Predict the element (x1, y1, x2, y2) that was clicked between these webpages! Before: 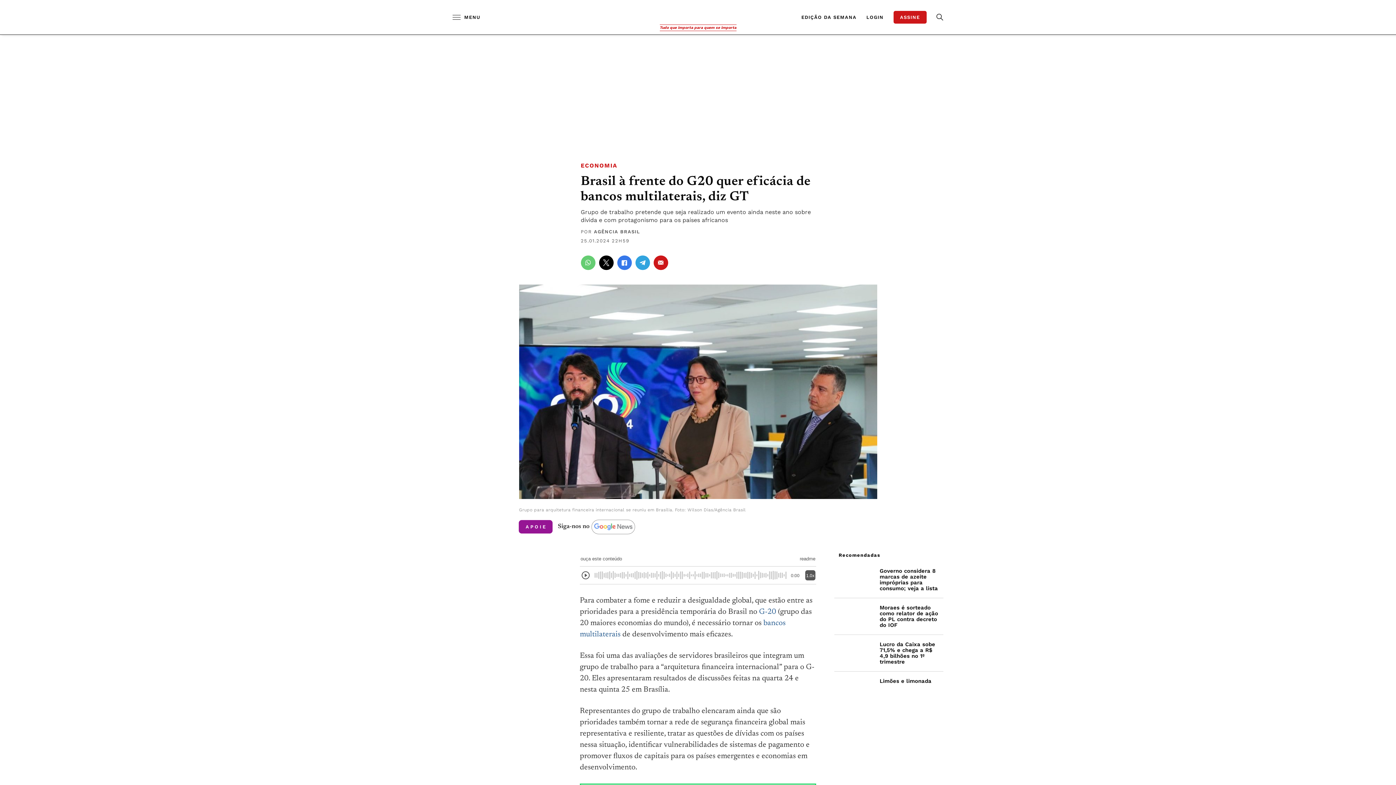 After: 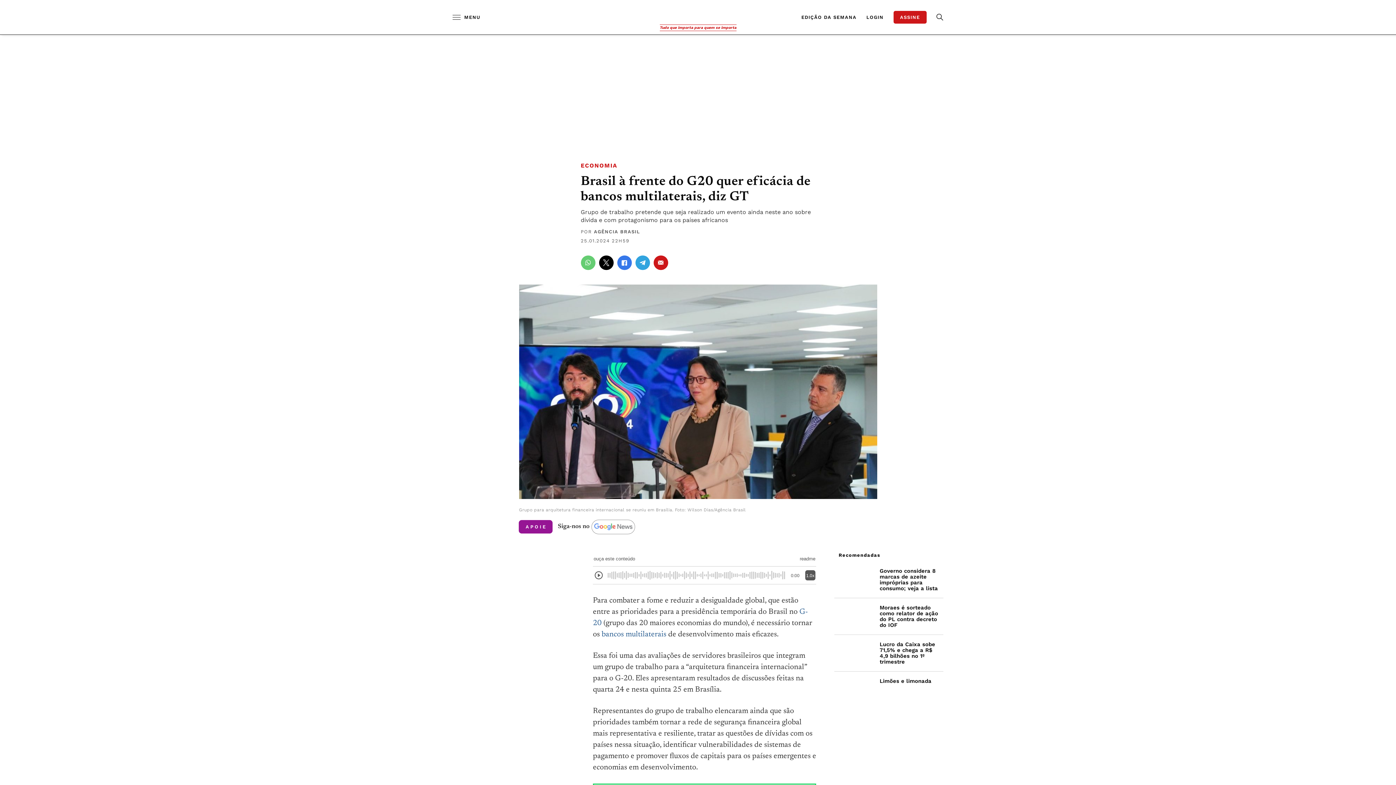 Action: bbox: (893, 10, 926, 23) label: ASSINE